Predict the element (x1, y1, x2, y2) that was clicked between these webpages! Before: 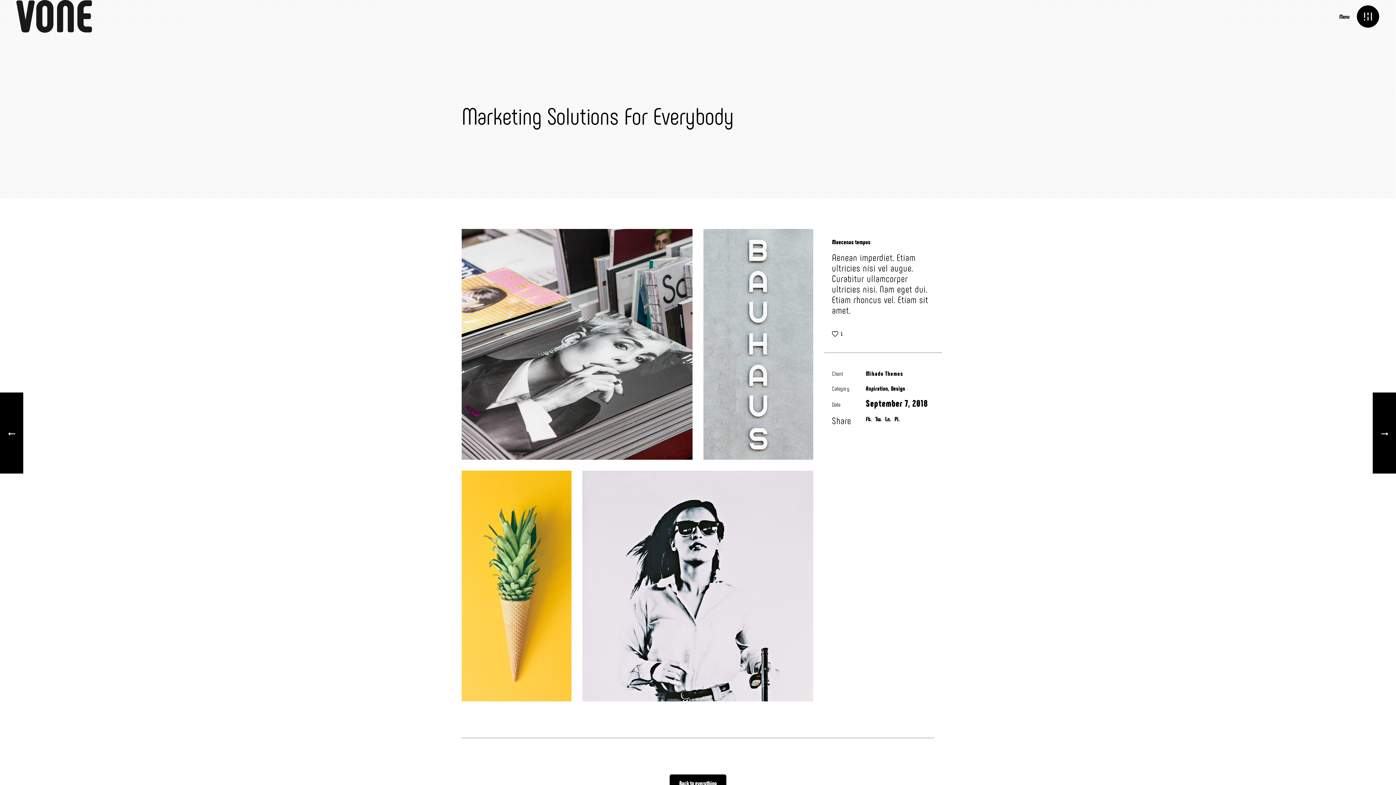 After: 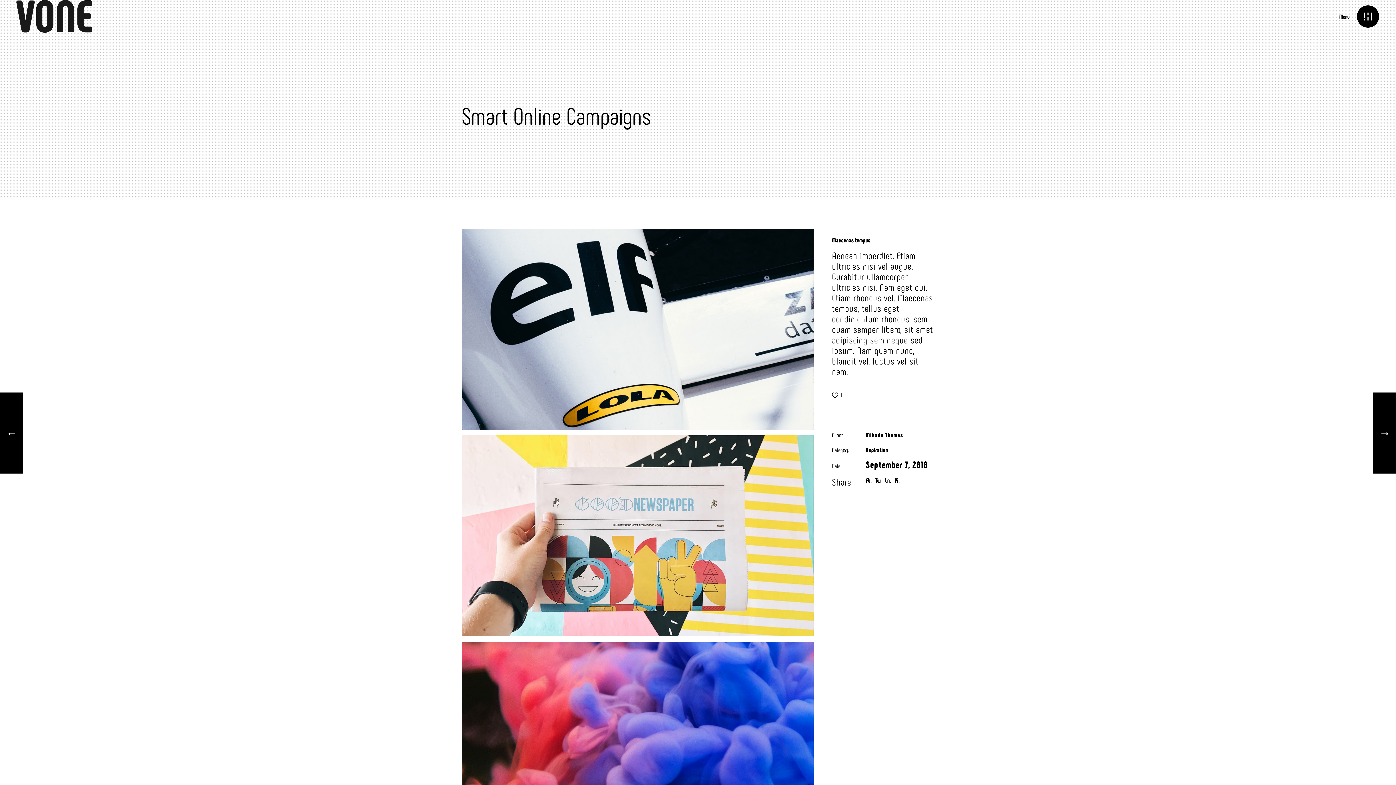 Action: label: Smart Online Campaigns bbox: (1373, 392, 1396, 473)